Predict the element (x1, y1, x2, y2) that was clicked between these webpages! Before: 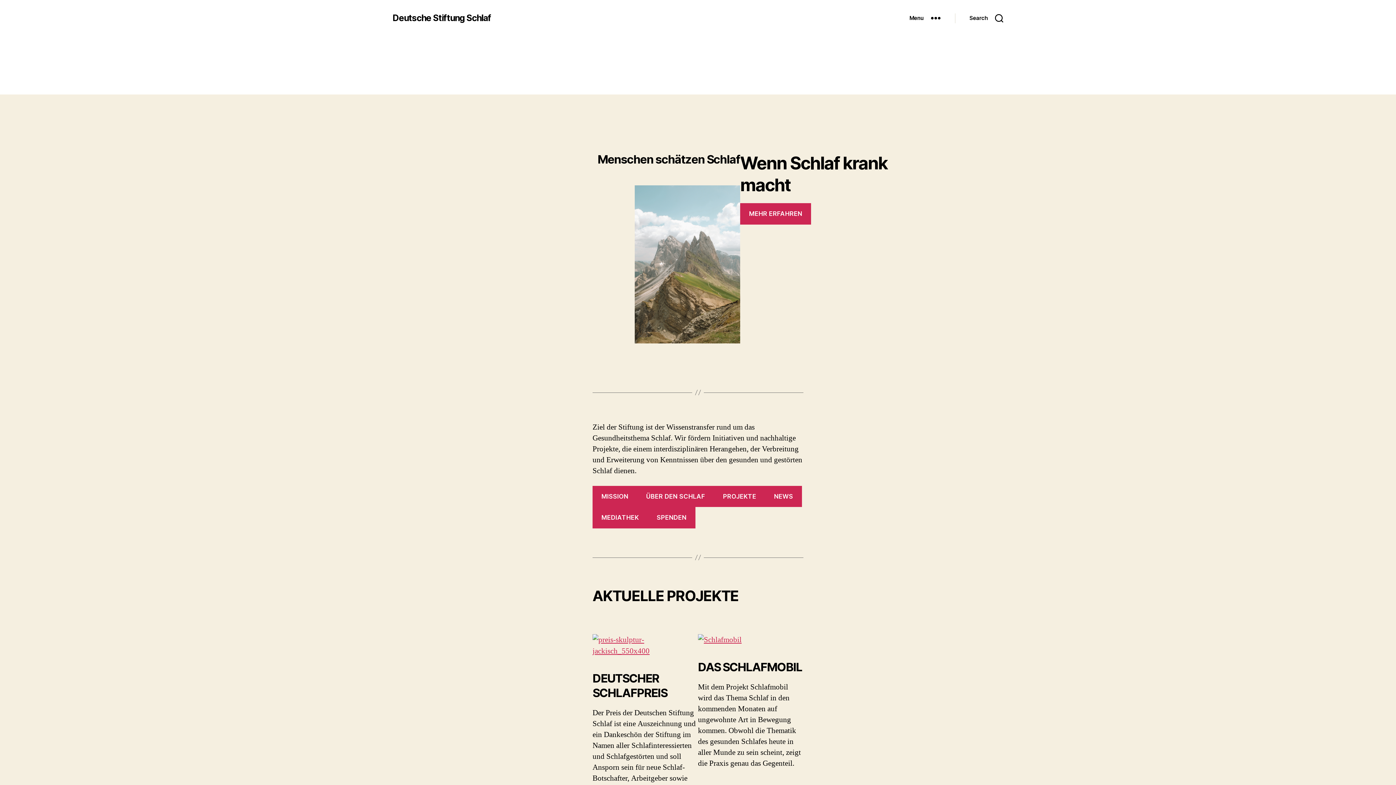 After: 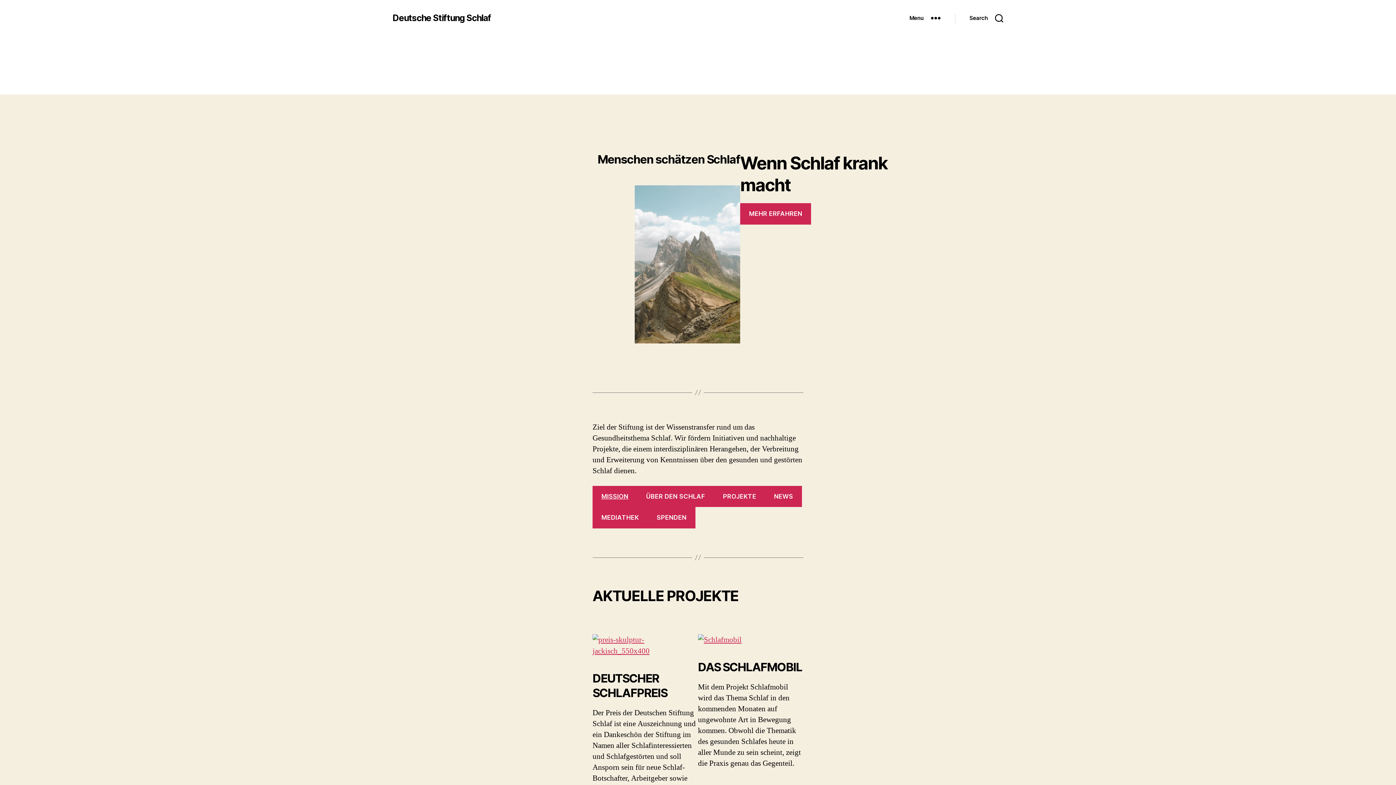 Action: bbox: (592, 486, 637, 507) label: MISSION